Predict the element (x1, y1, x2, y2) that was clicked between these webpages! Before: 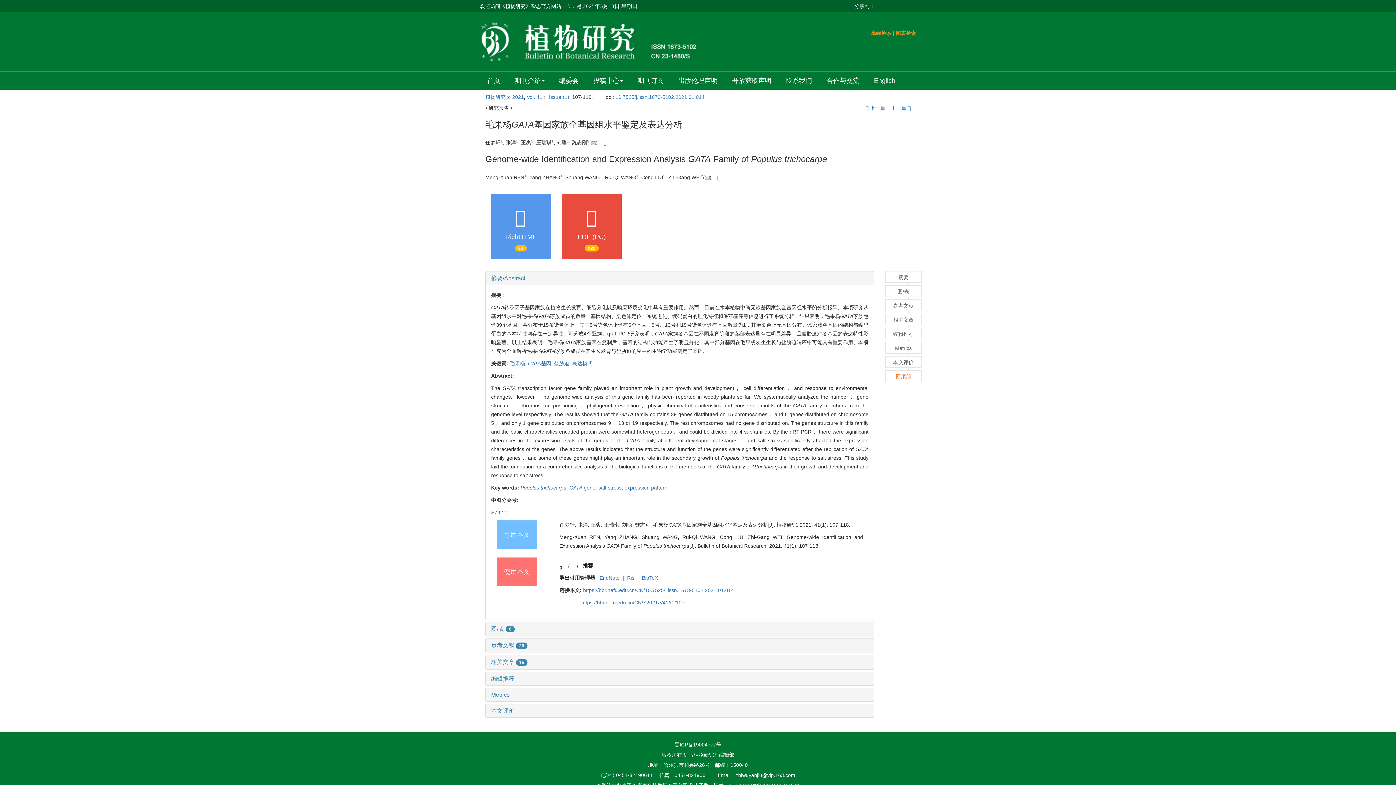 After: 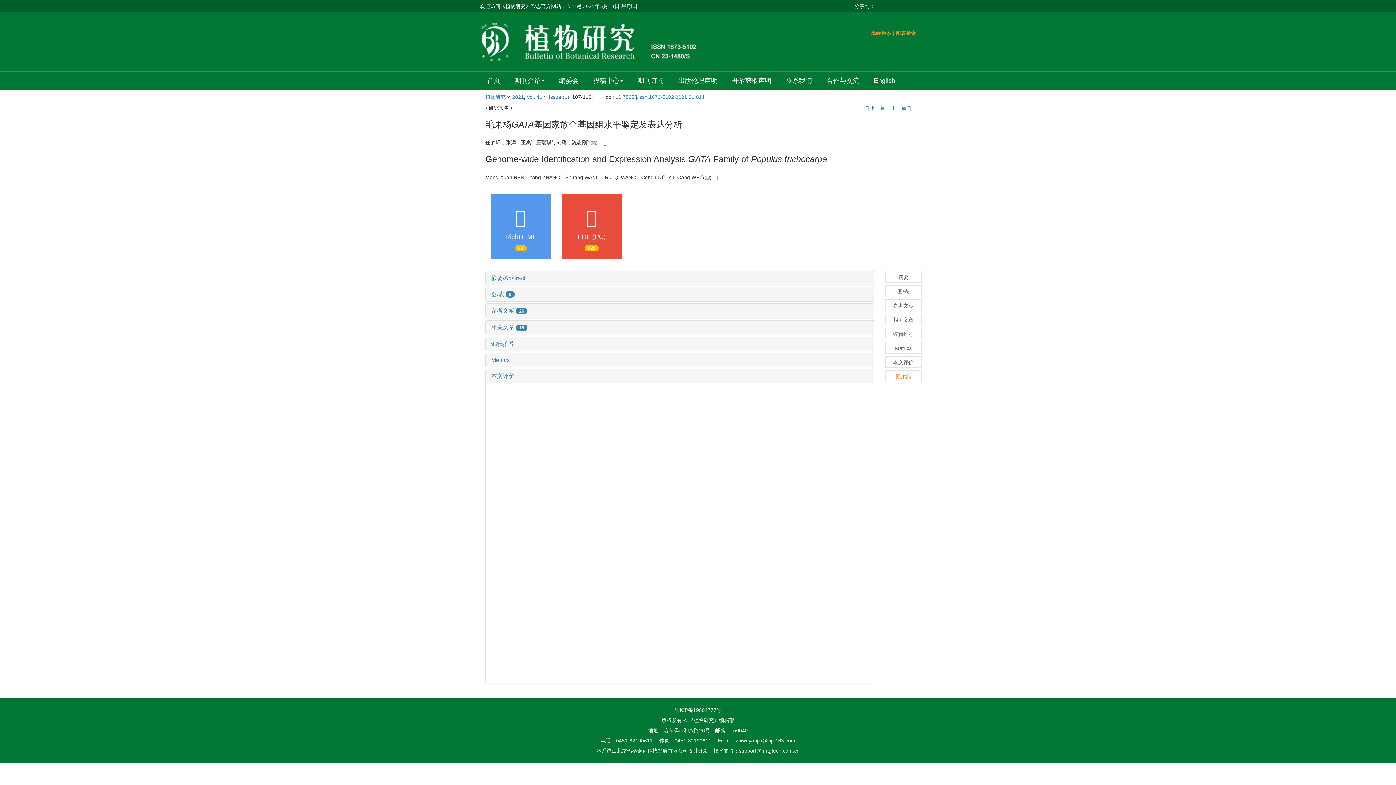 Action: bbox: (491, 707, 514, 714) label: 本文评价